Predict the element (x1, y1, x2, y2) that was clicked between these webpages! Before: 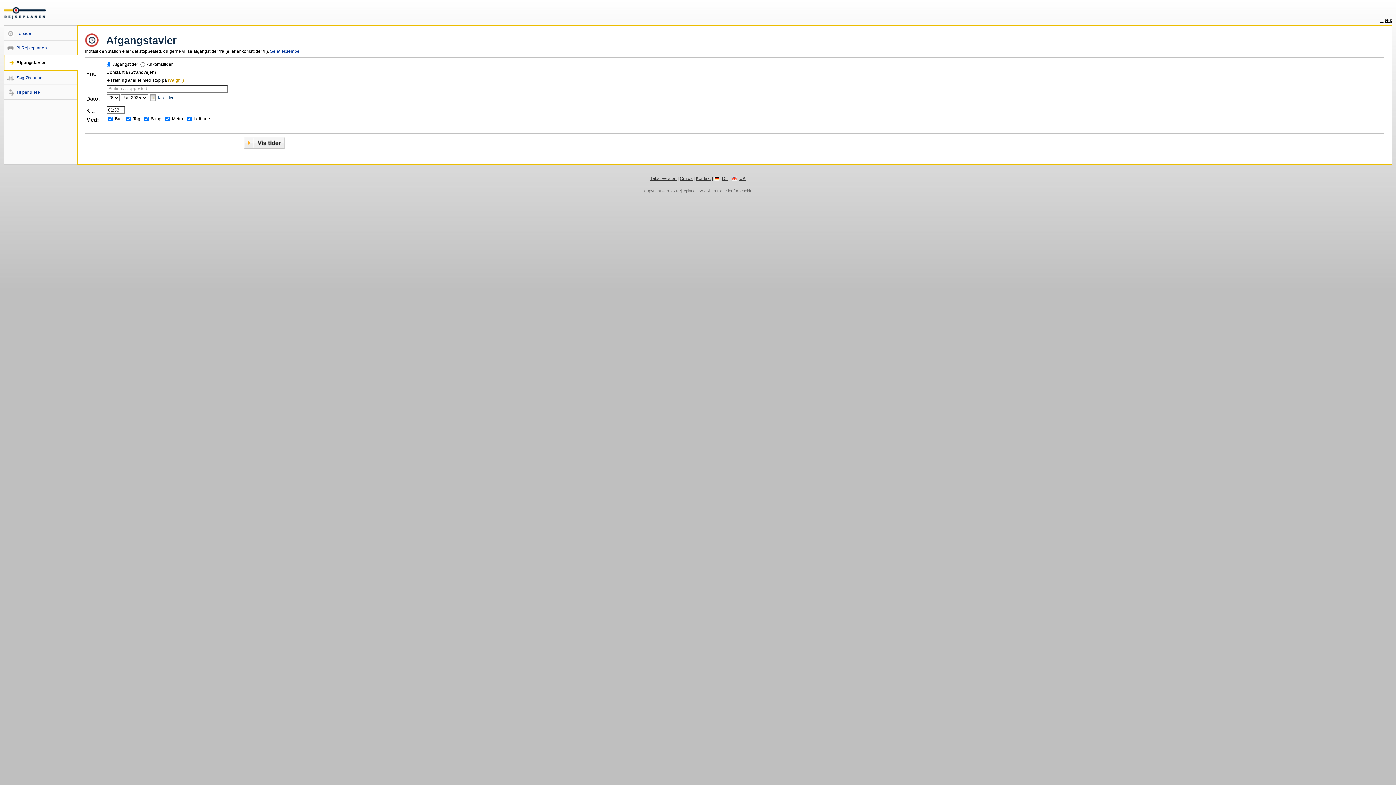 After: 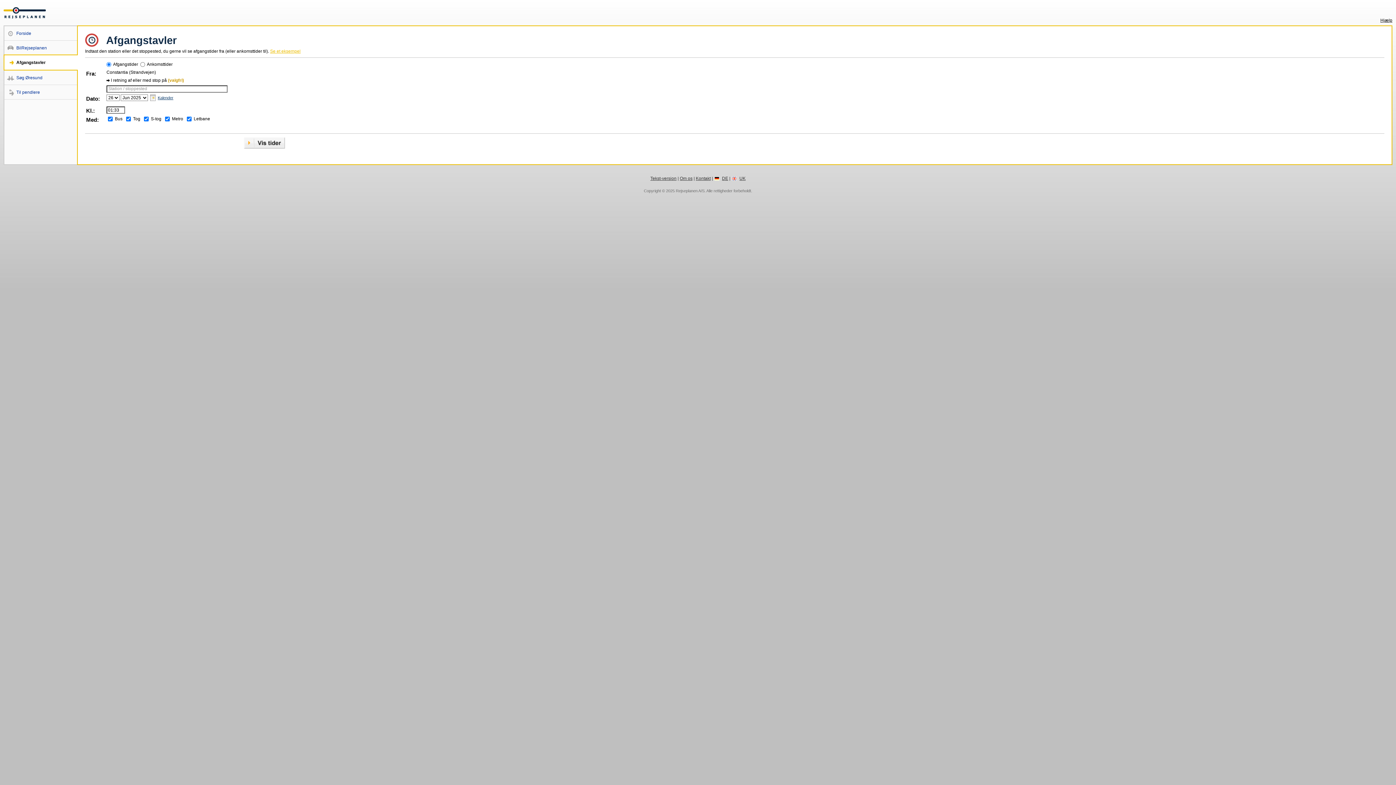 Action: bbox: (270, 48, 300, 53) label: Se et eksempel